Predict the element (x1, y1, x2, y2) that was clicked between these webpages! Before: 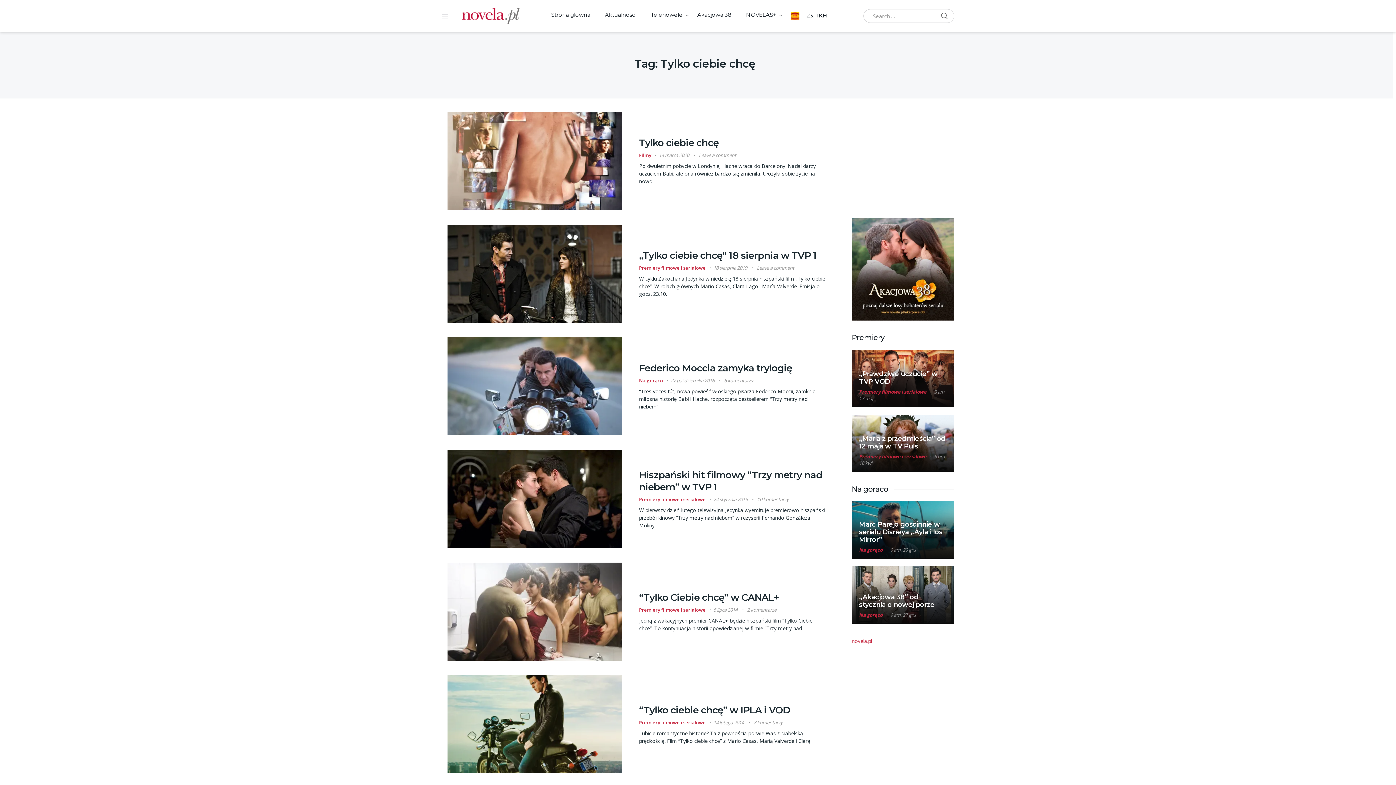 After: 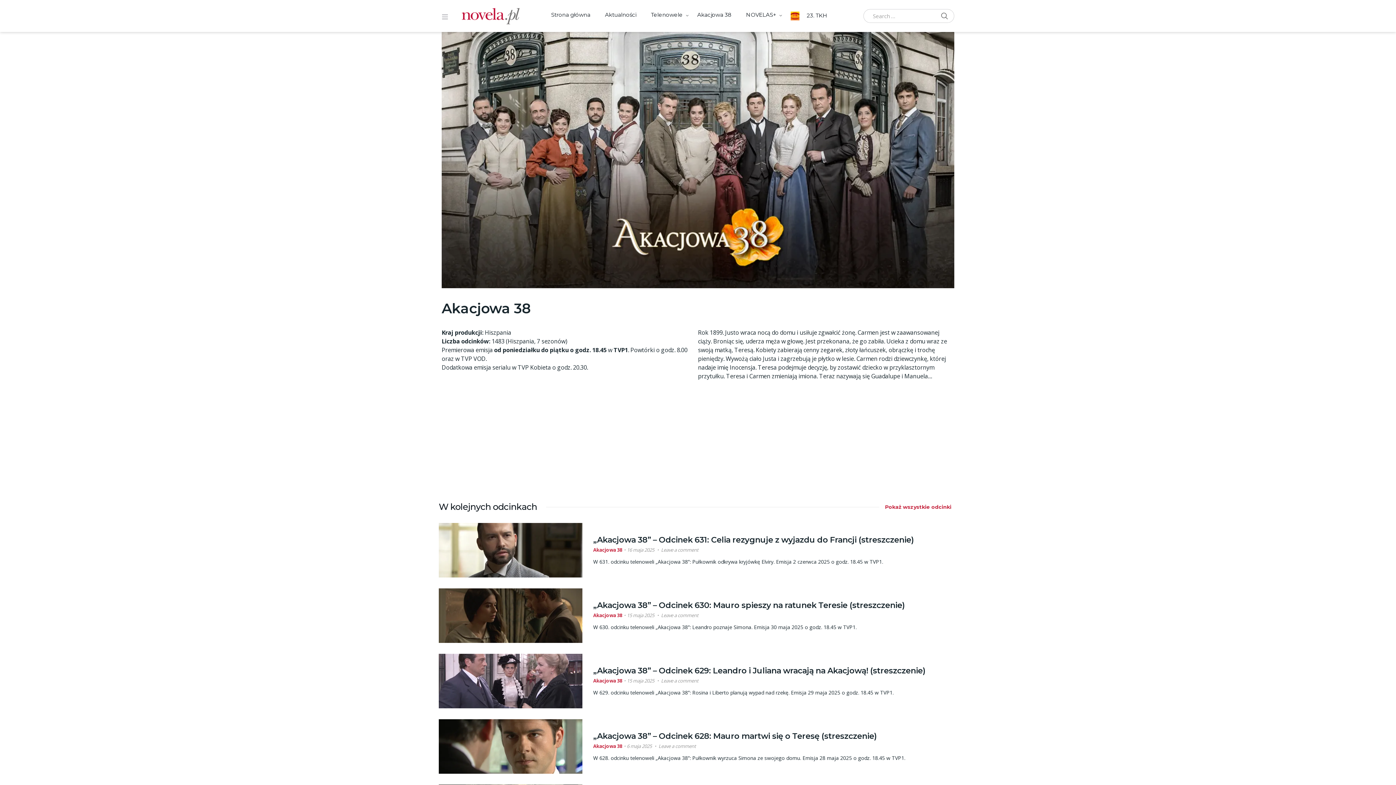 Action: label: Akacjowa 38 bbox: (690, 0, 739, 29)